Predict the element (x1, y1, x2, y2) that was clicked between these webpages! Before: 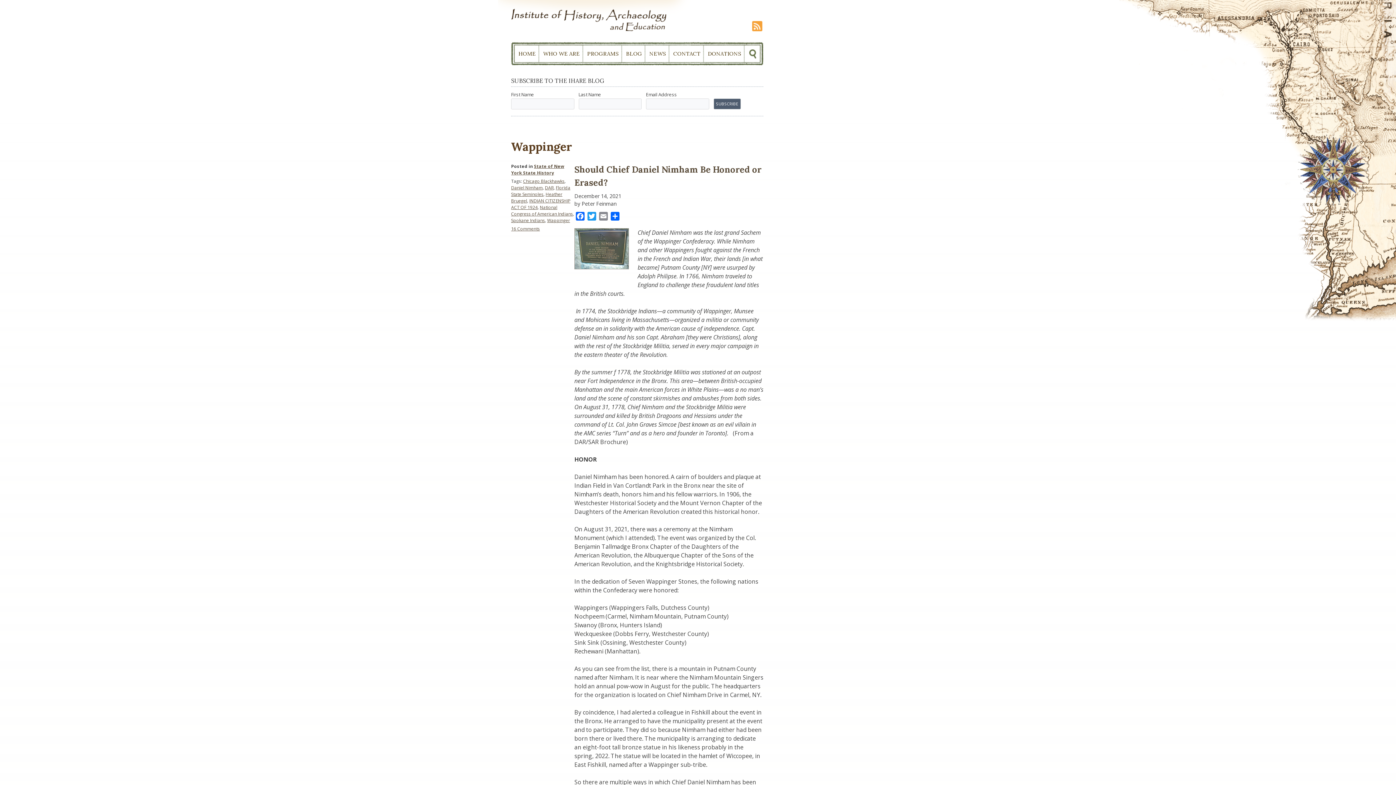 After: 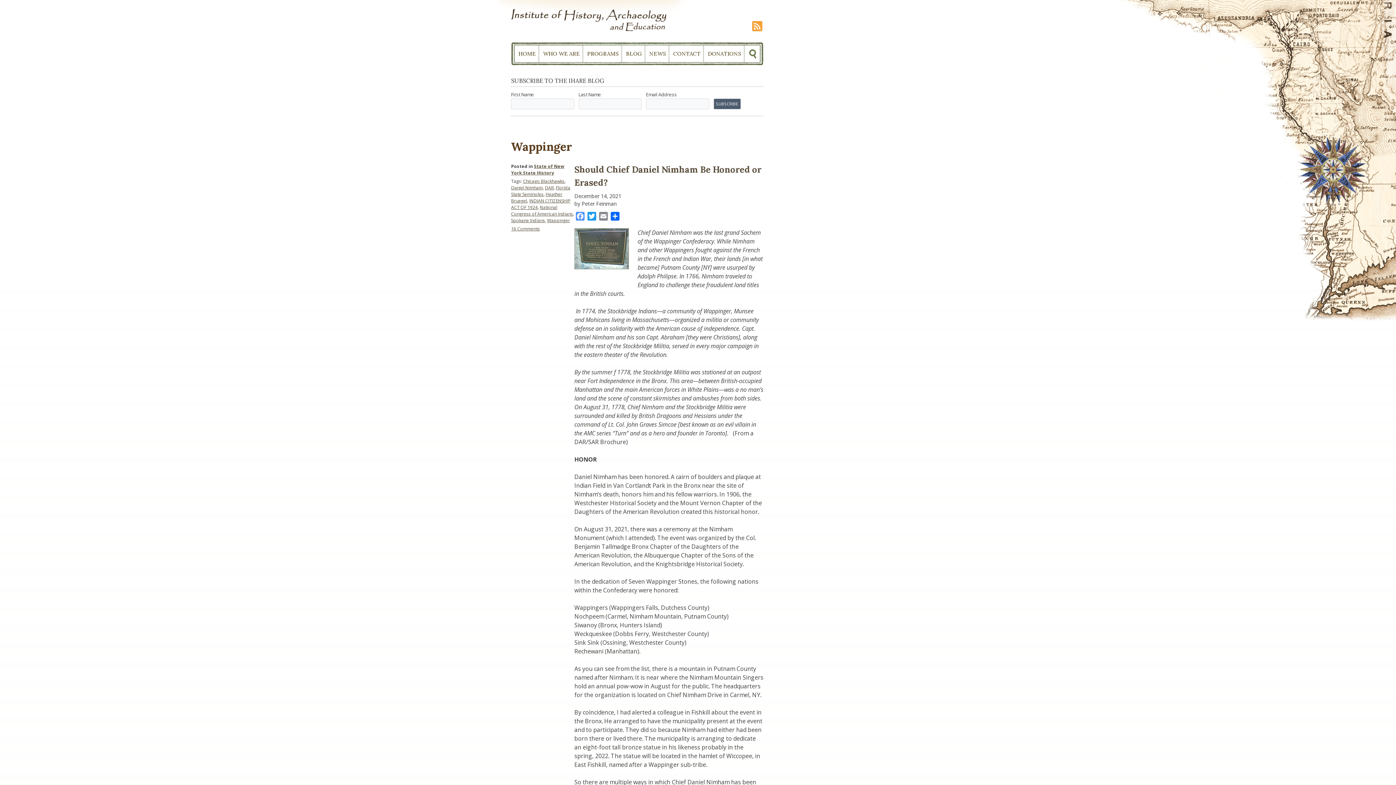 Action: label: Facebook bbox: (574, 212, 586, 223)